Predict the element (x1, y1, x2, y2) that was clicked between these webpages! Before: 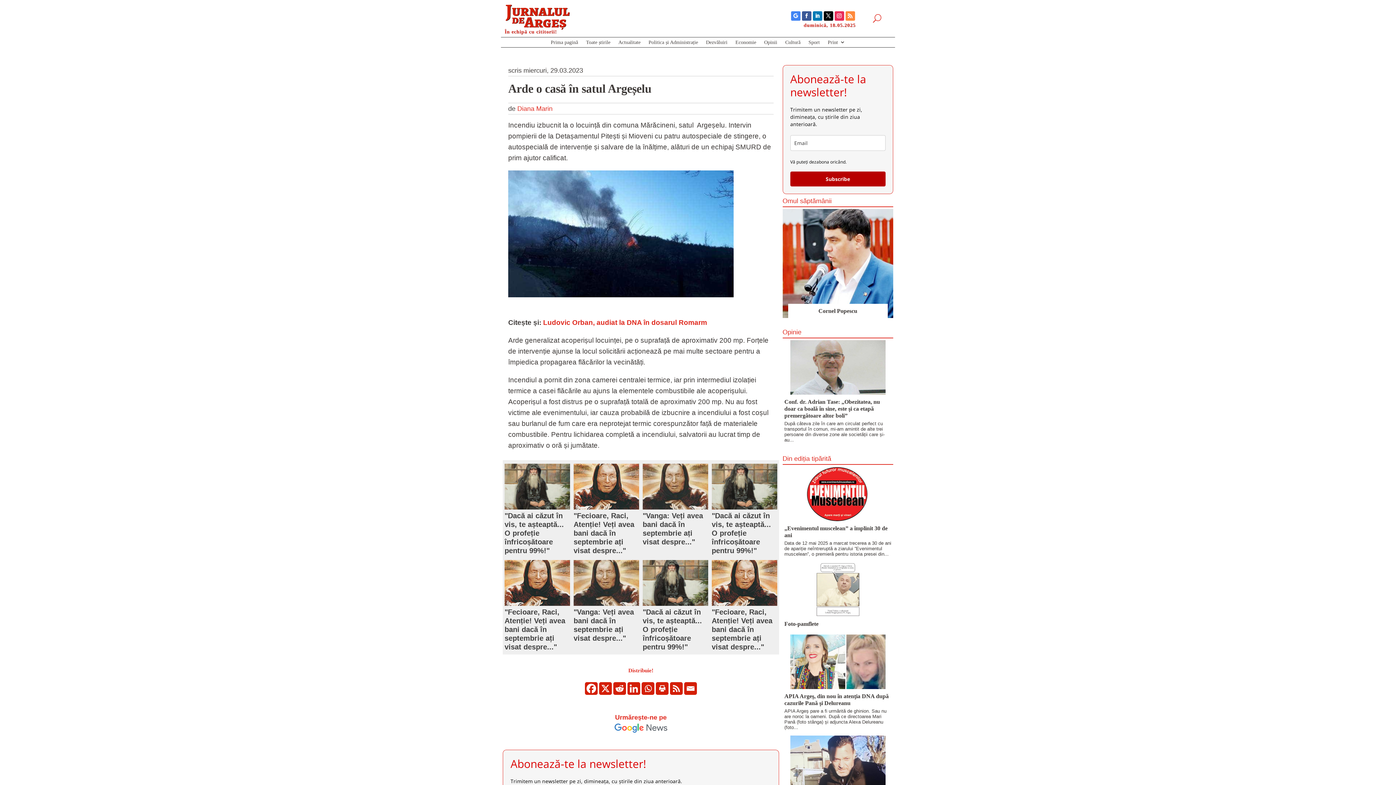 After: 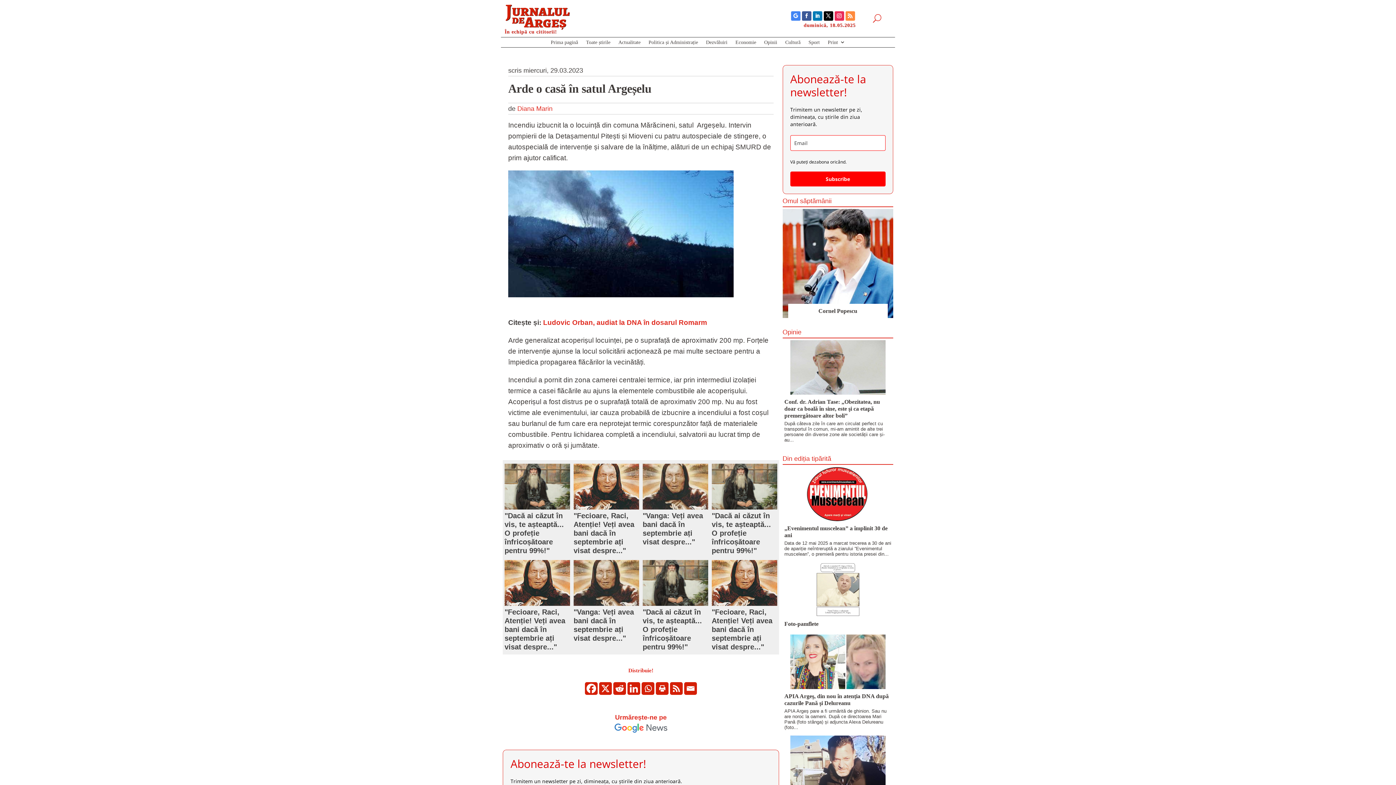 Action: label: Subscribe bbox: (790, 171, 885, 186)